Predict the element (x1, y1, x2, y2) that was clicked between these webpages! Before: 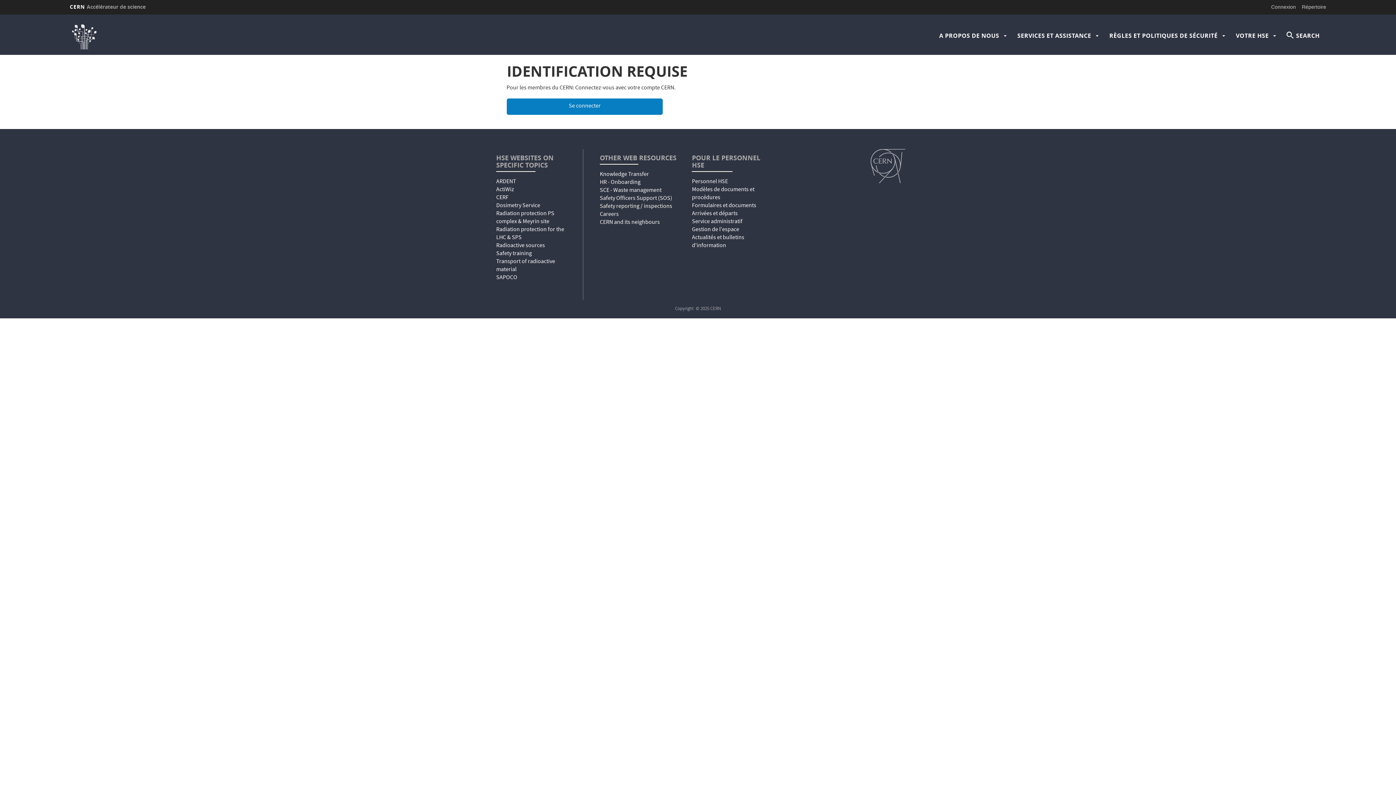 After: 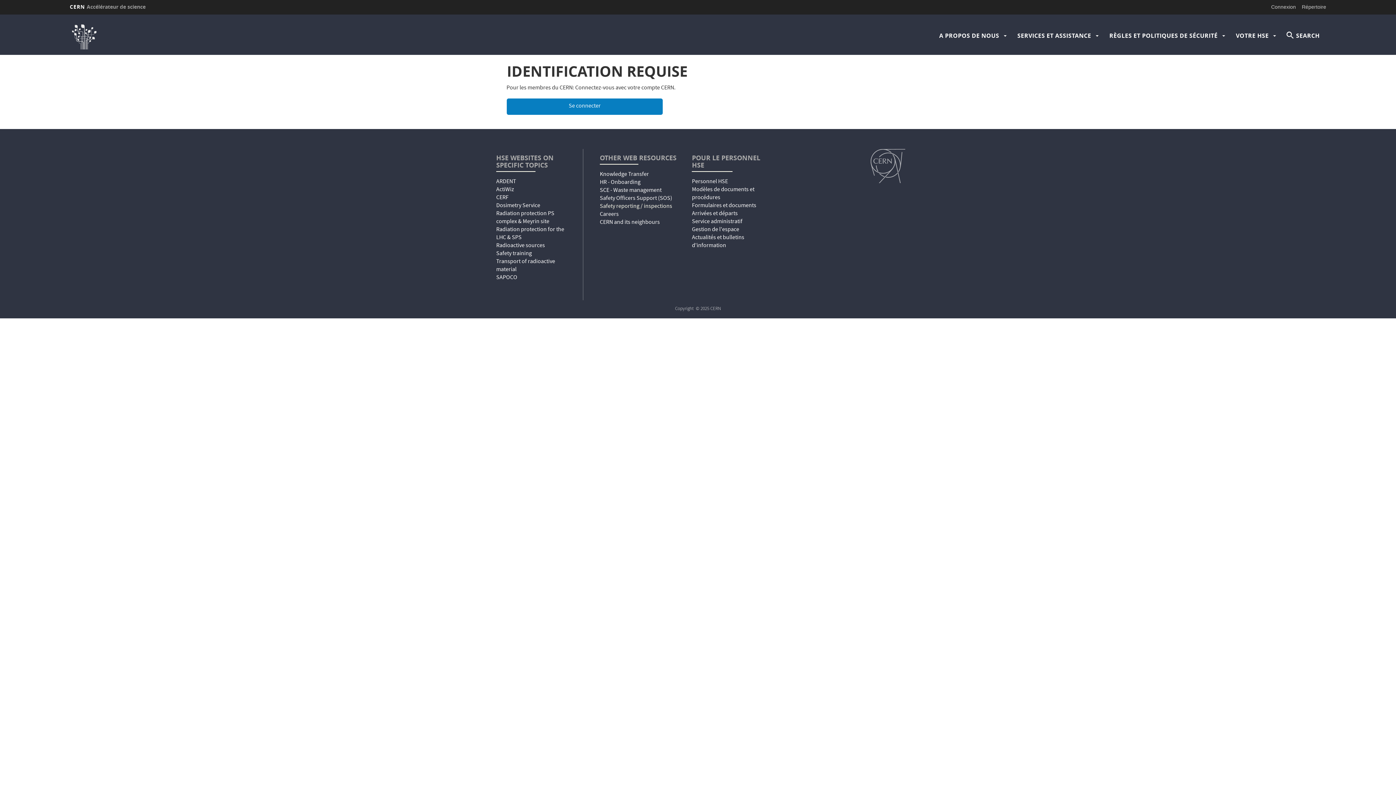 Action: label: Personnel HSE bbox: (692, 177, 728, 186)